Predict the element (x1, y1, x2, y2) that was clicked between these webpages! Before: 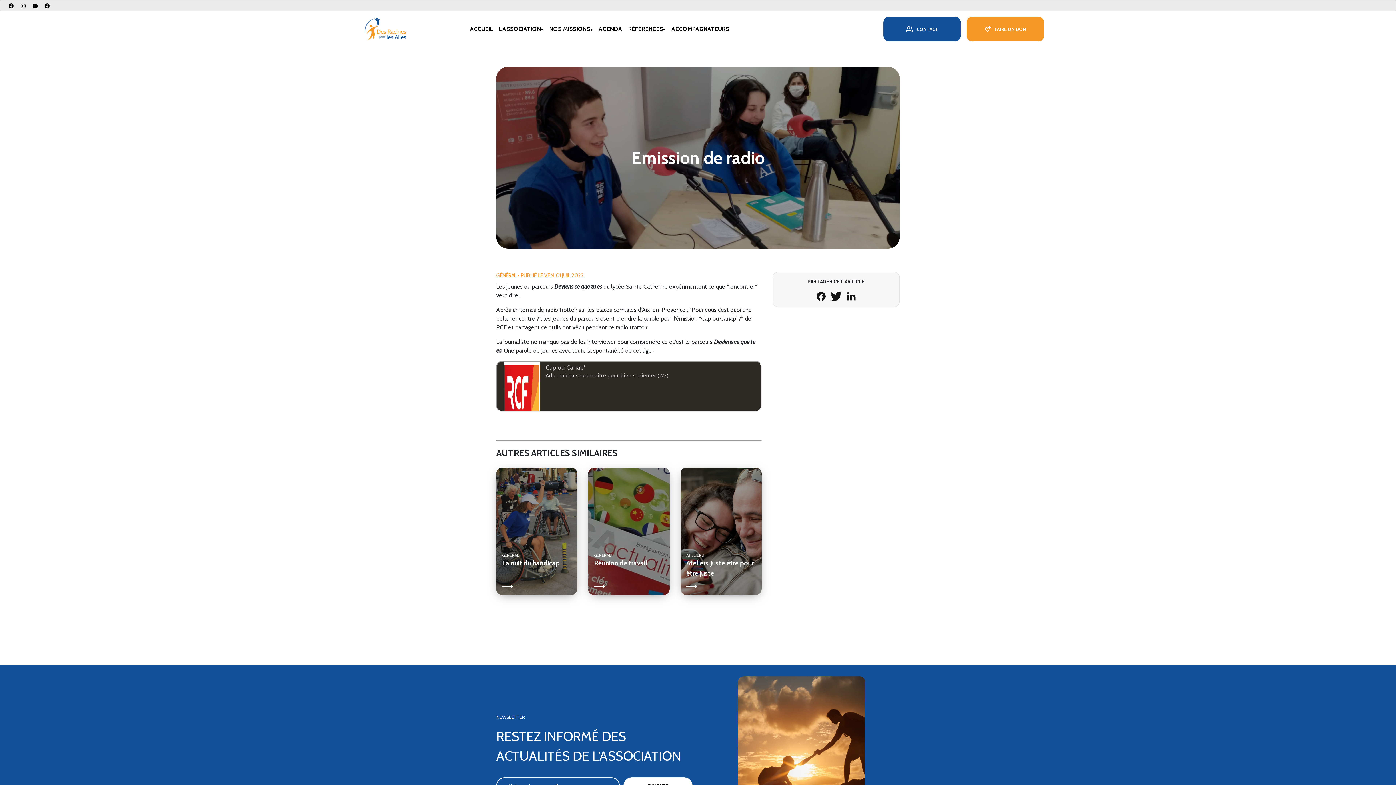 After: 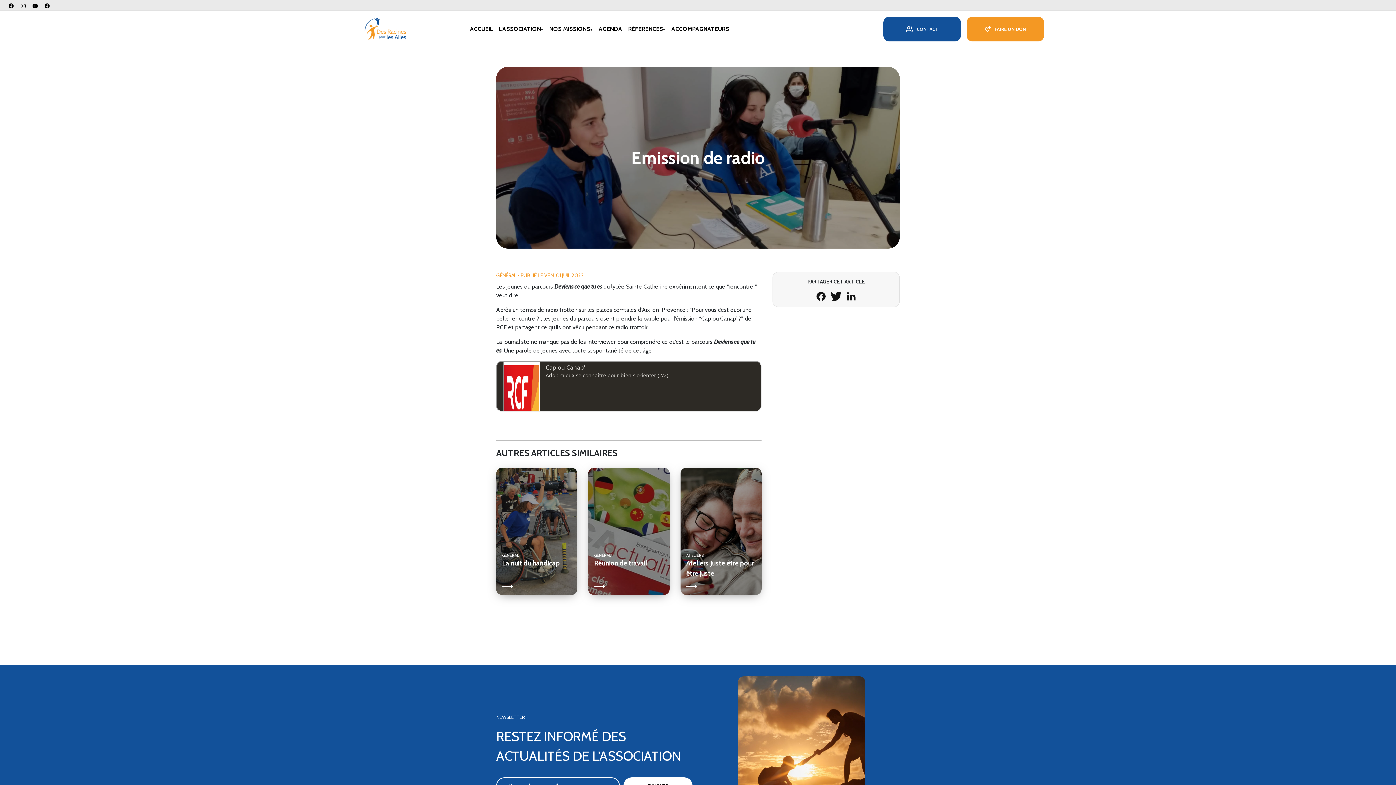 Action: bbox: (814, 292, 828, 299) label:  